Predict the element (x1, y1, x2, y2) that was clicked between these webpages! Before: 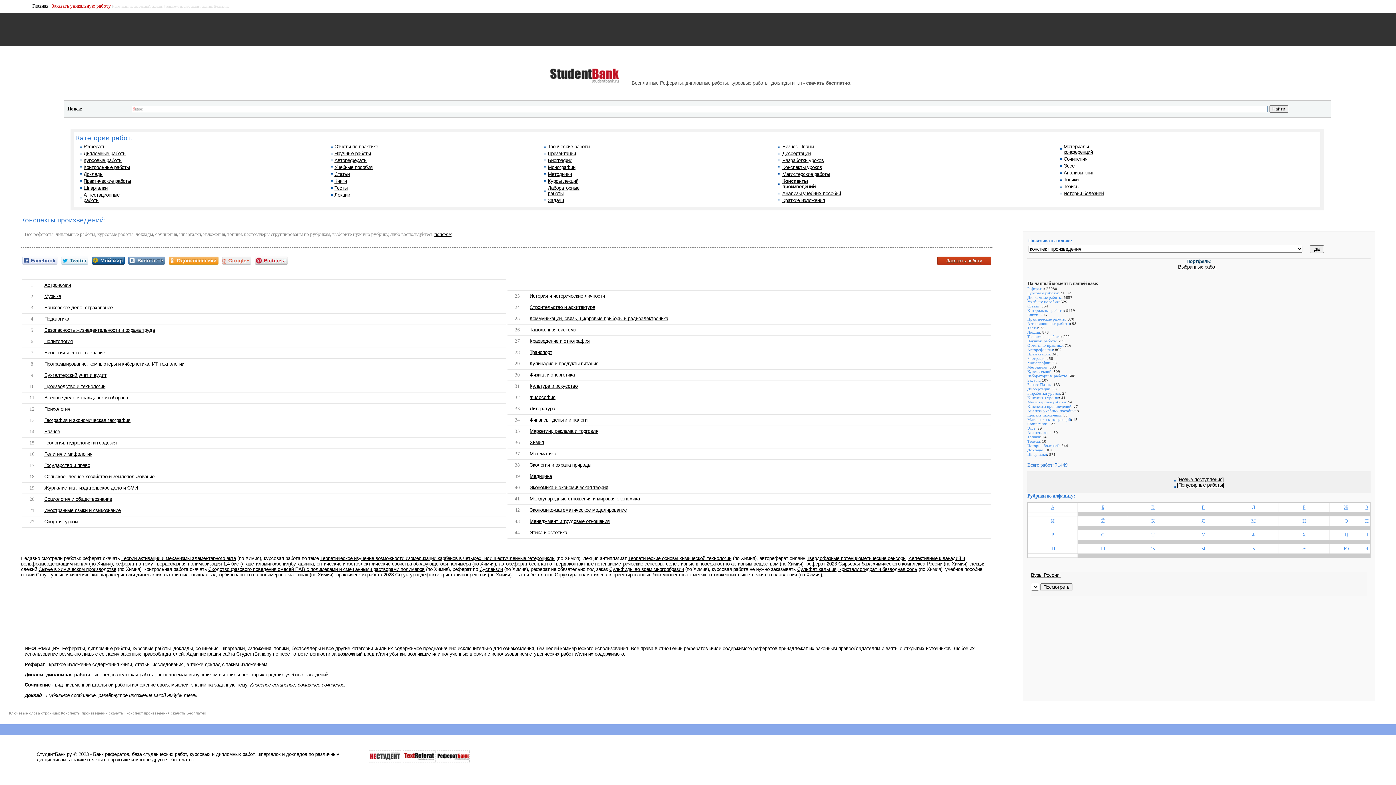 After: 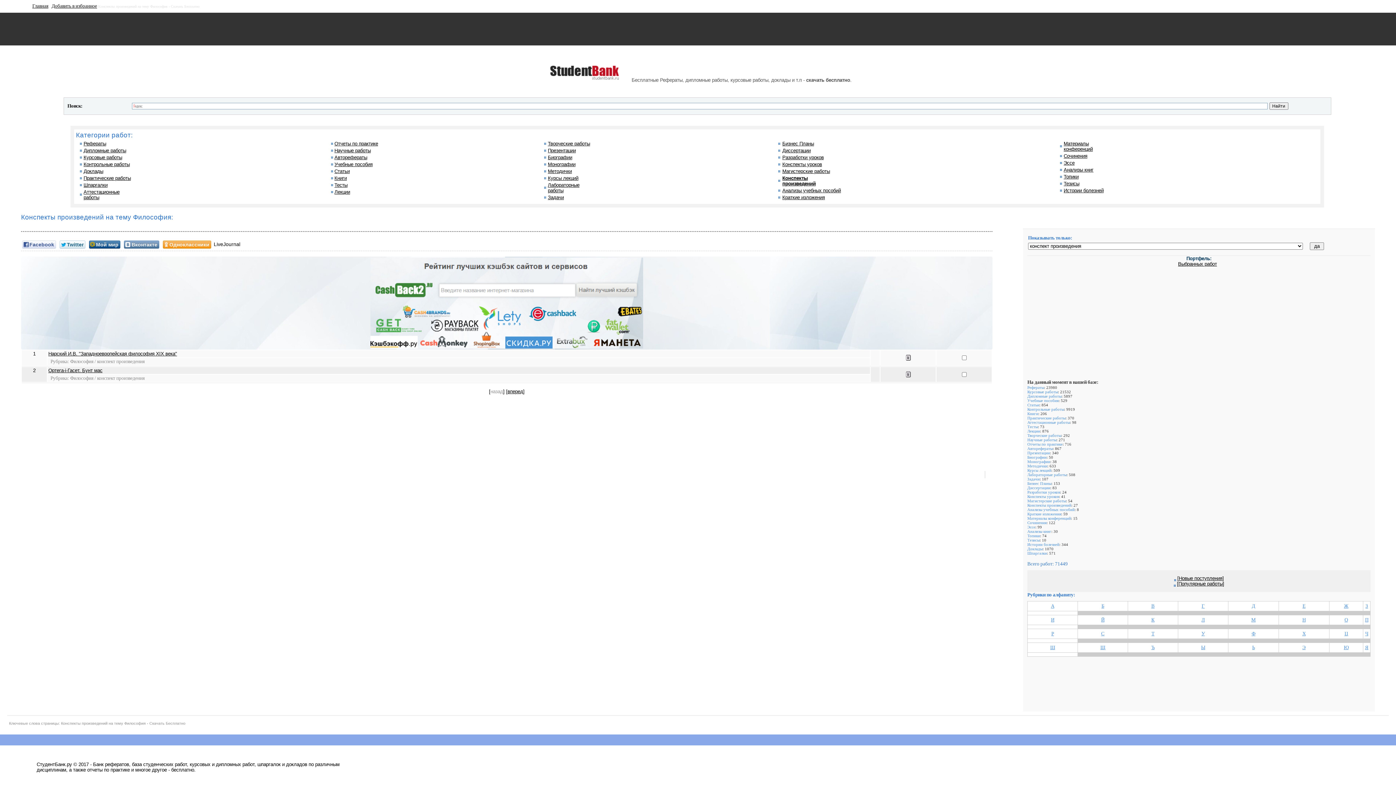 Action: label: Философия bbox: (529, 395, 555, 400)